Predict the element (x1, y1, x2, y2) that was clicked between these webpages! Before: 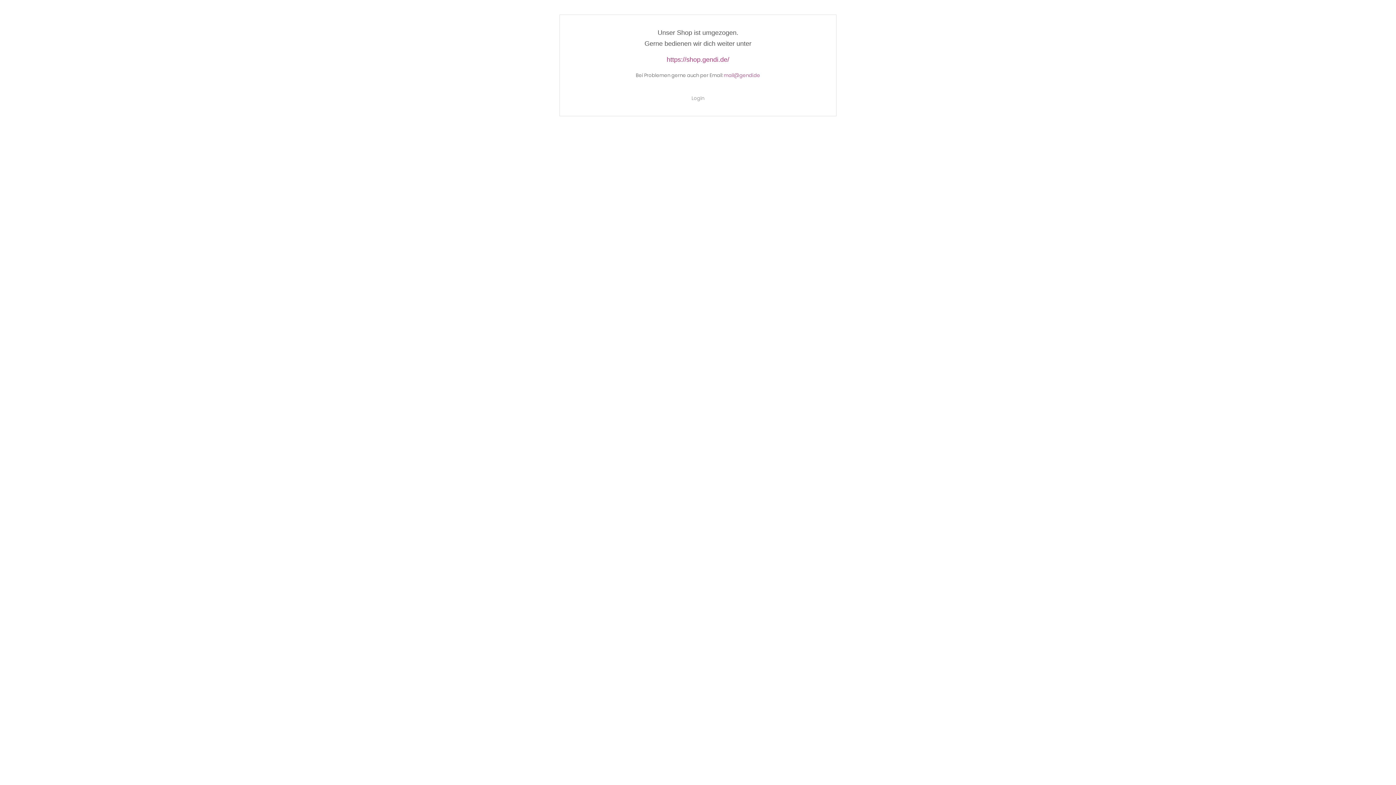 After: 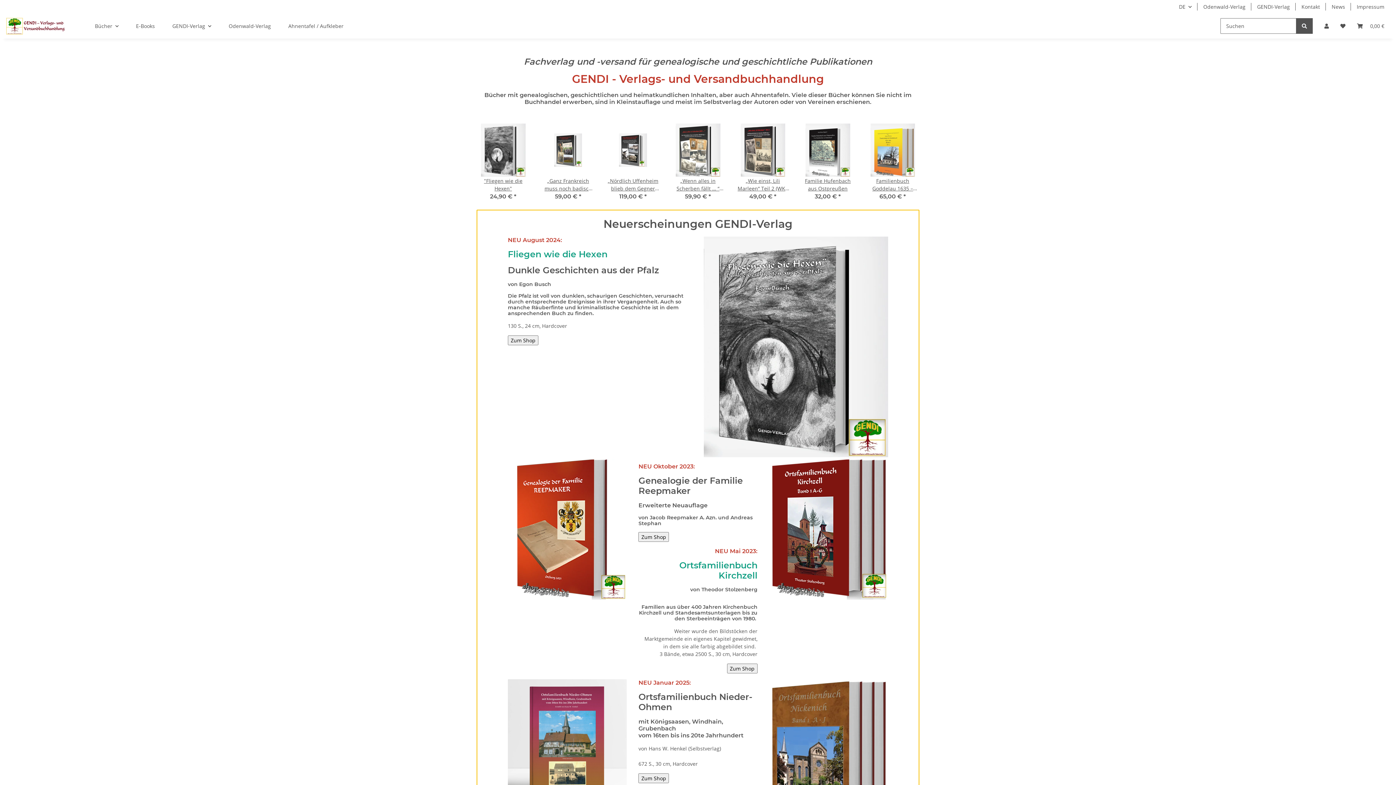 Action: bbox: (666, 56, 729, 63) label: https://shop.gendi.de/